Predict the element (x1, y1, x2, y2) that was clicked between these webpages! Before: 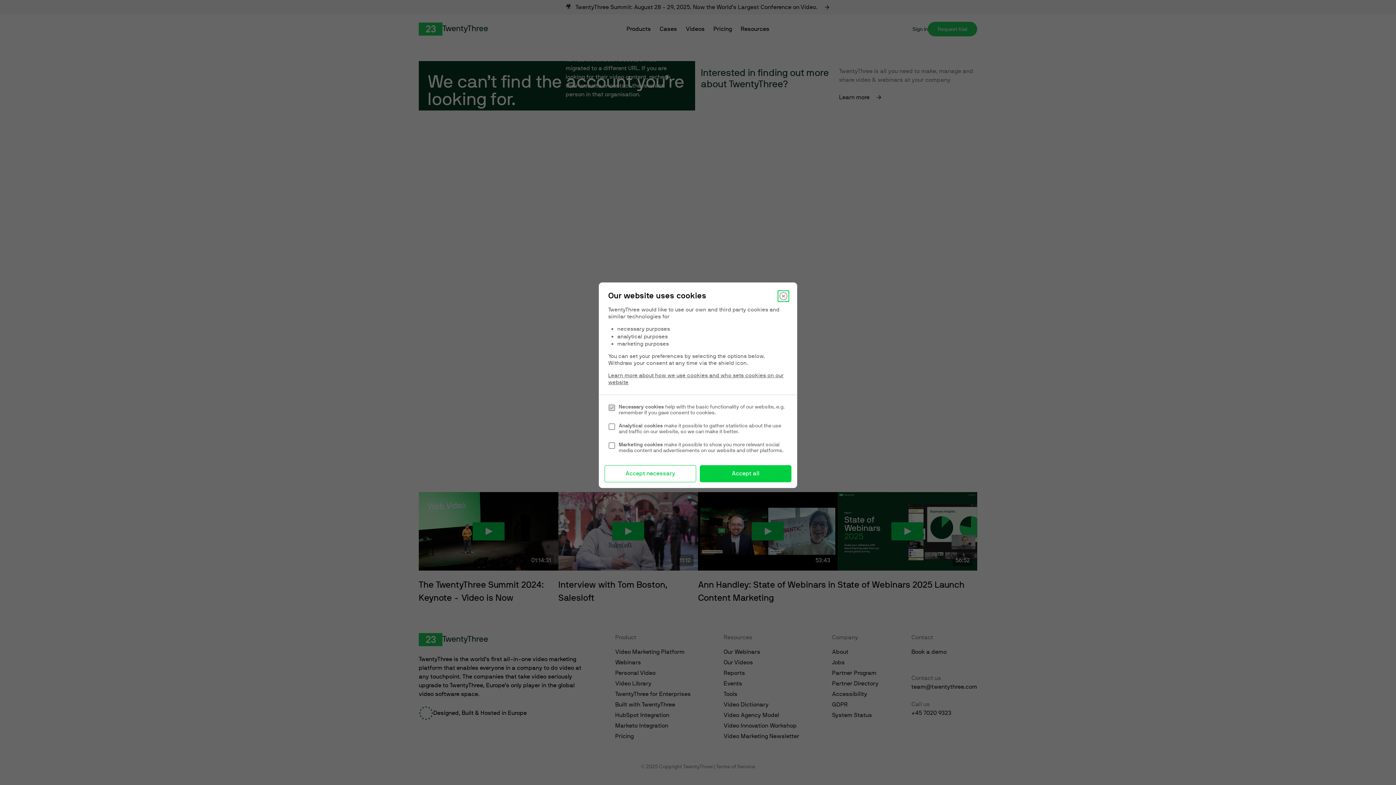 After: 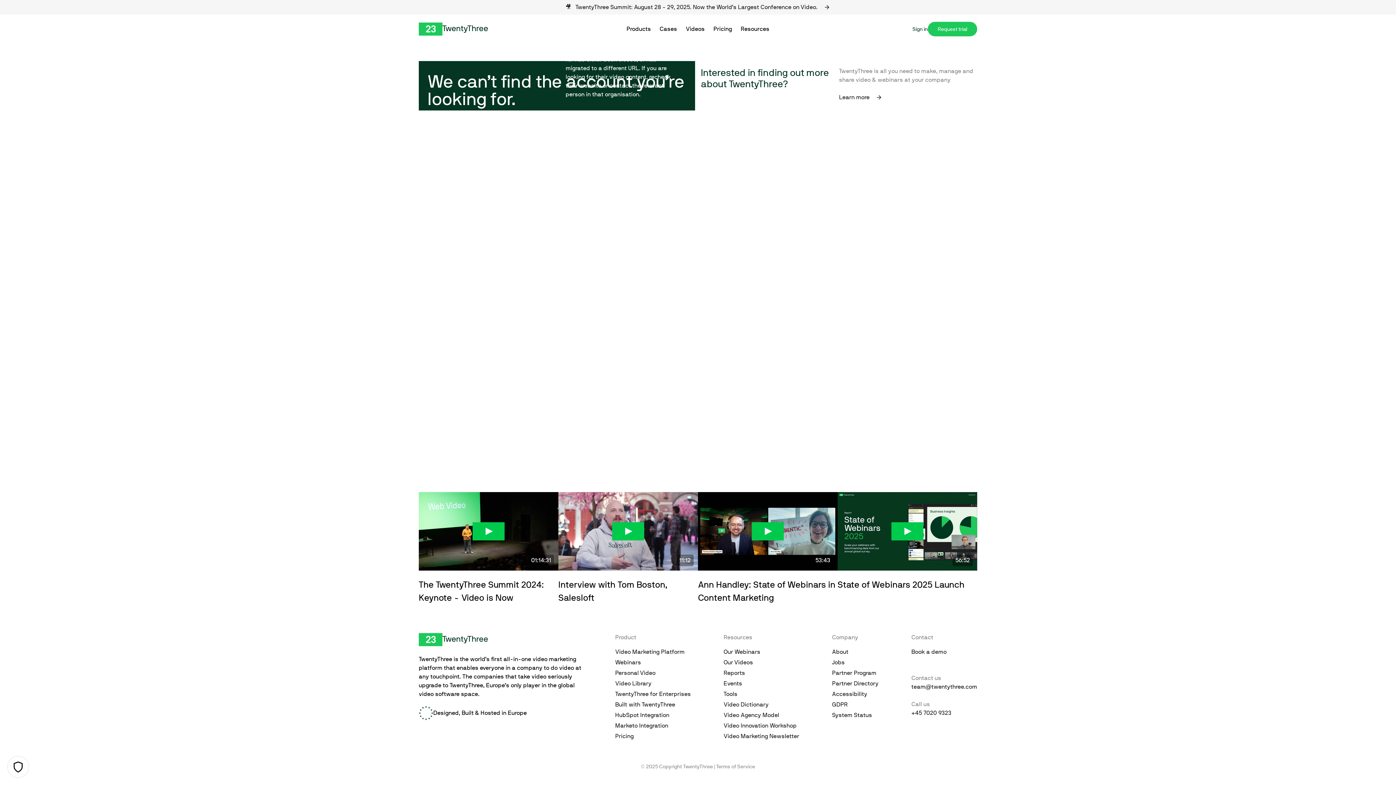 Action: bbox: (779, 292, 788, 300) label: Close